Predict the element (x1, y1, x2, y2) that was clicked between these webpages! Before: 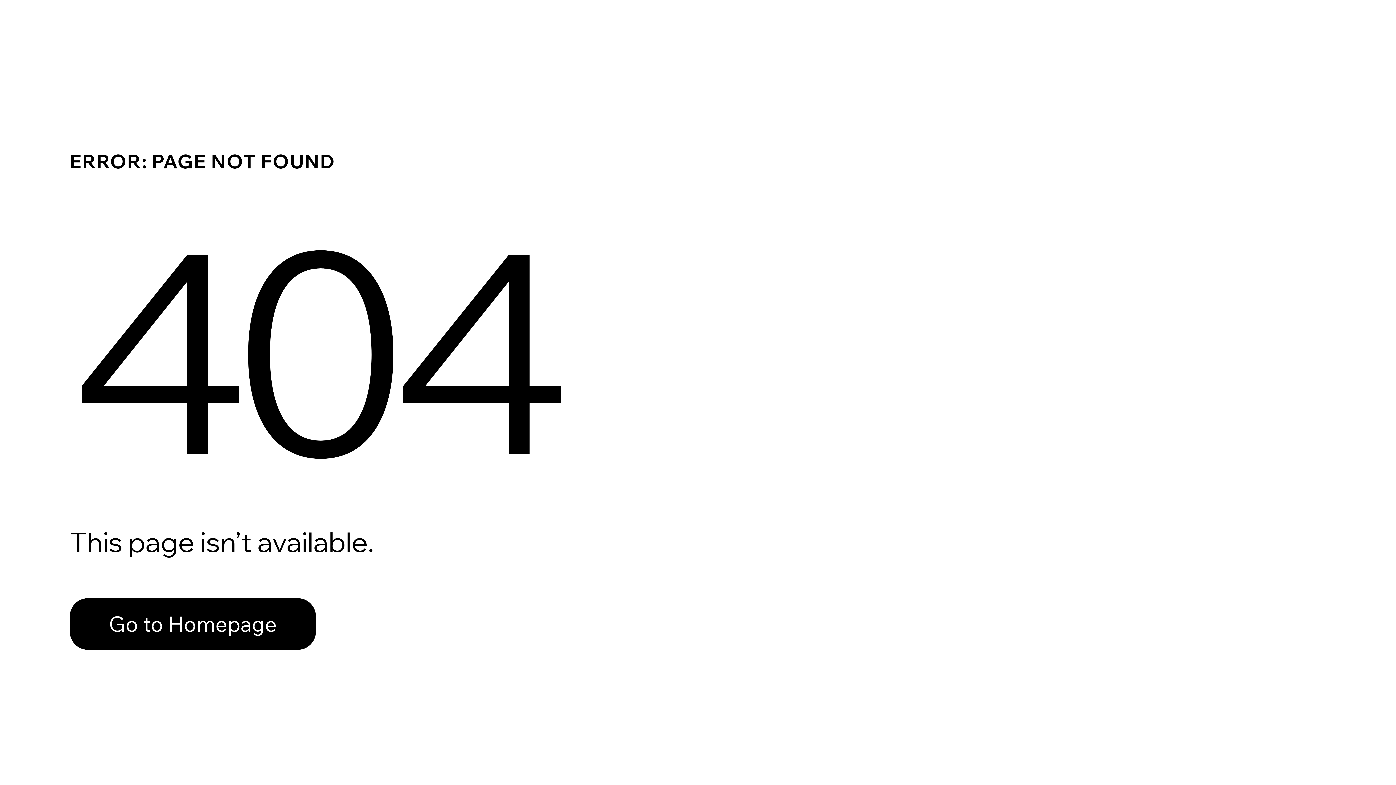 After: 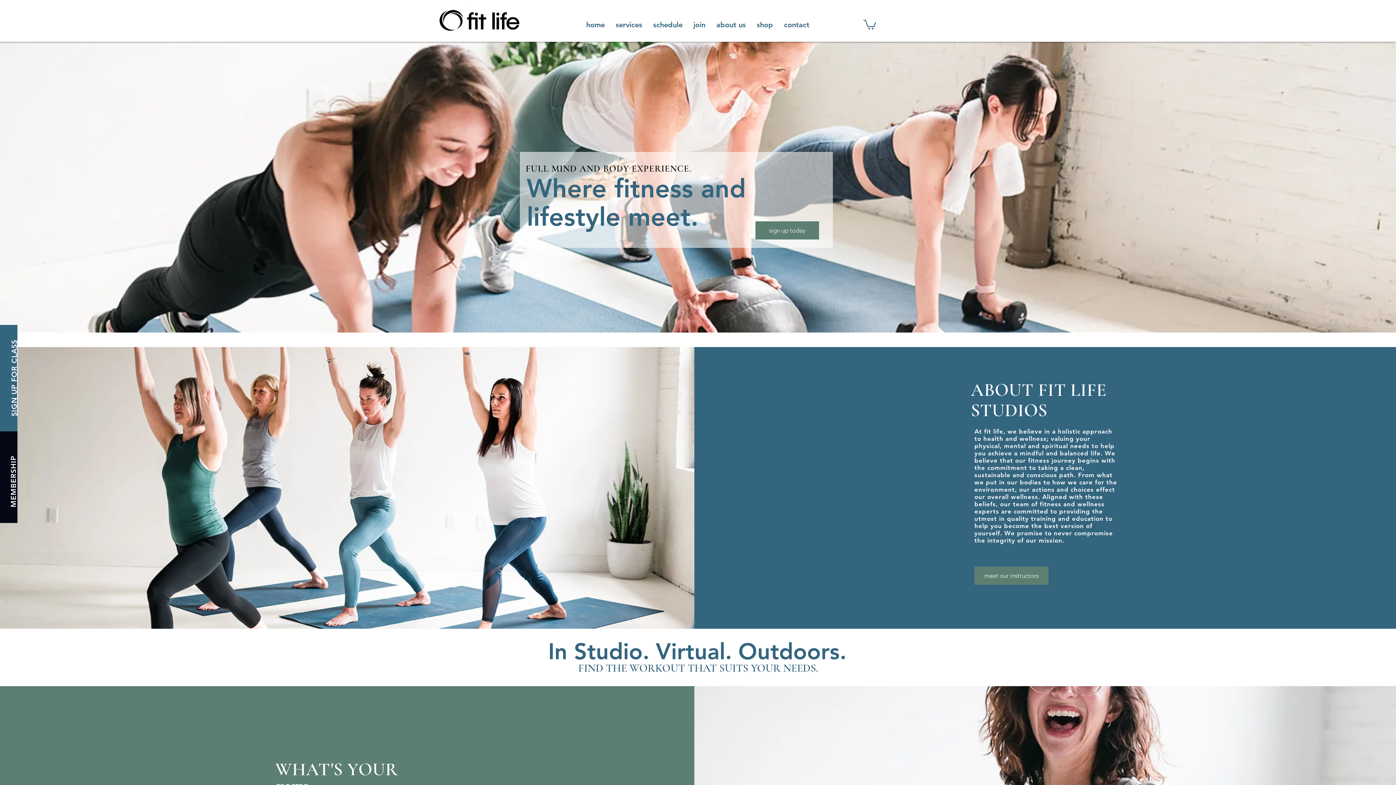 Action: bbox: (69, 598, 316, 650) label: Go to Homepage